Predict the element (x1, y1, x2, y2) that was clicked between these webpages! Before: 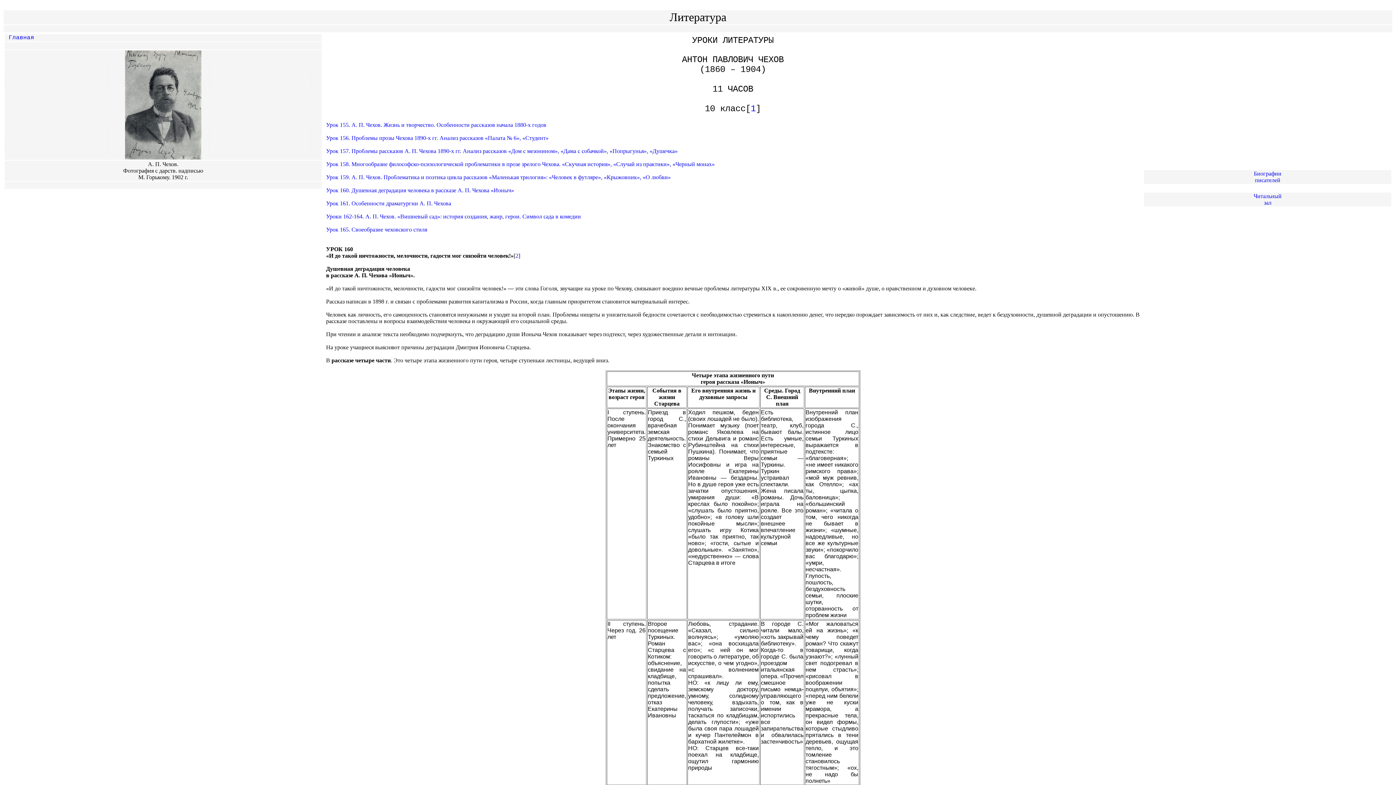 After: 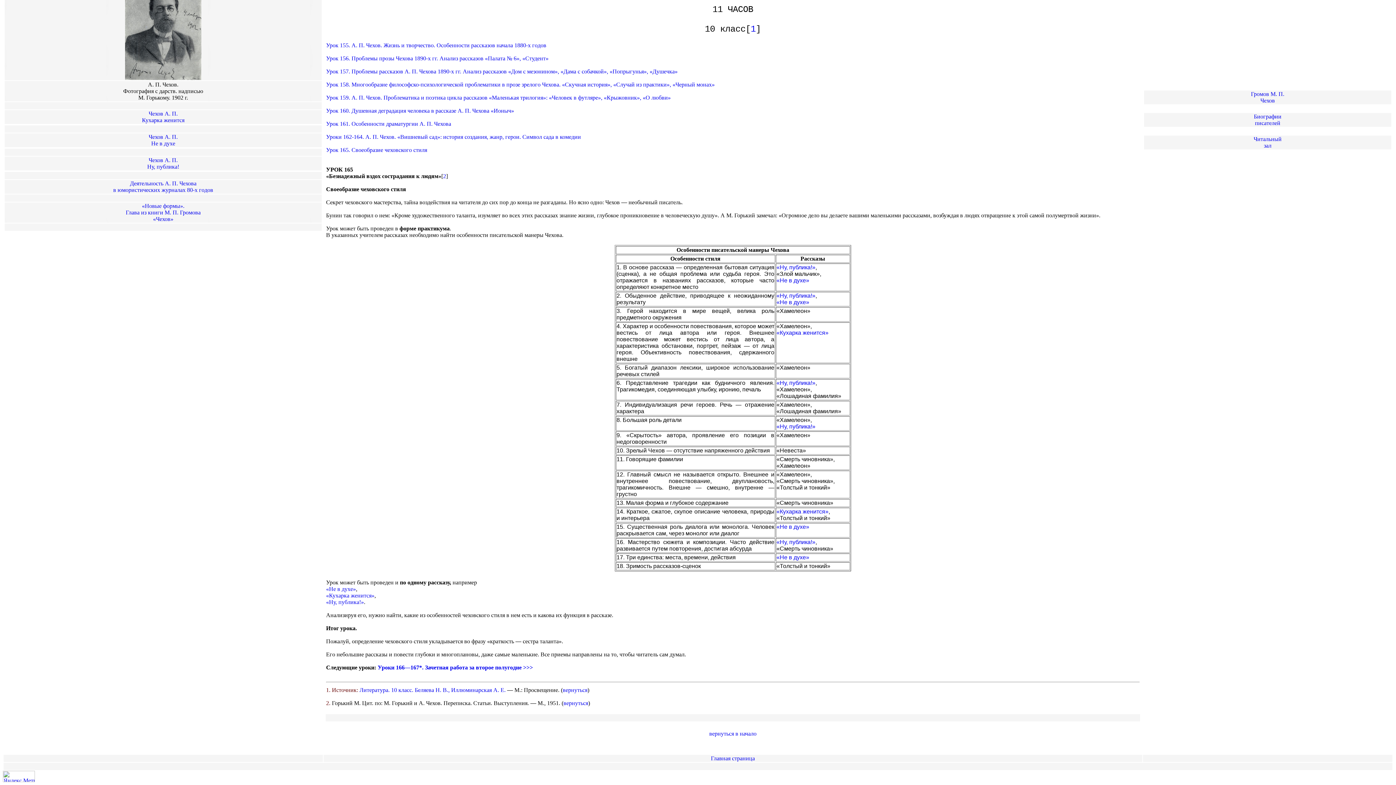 Action: bbox: (326, 226, 427, 232) label: Урок 165. Своеобразие чеховского стиля